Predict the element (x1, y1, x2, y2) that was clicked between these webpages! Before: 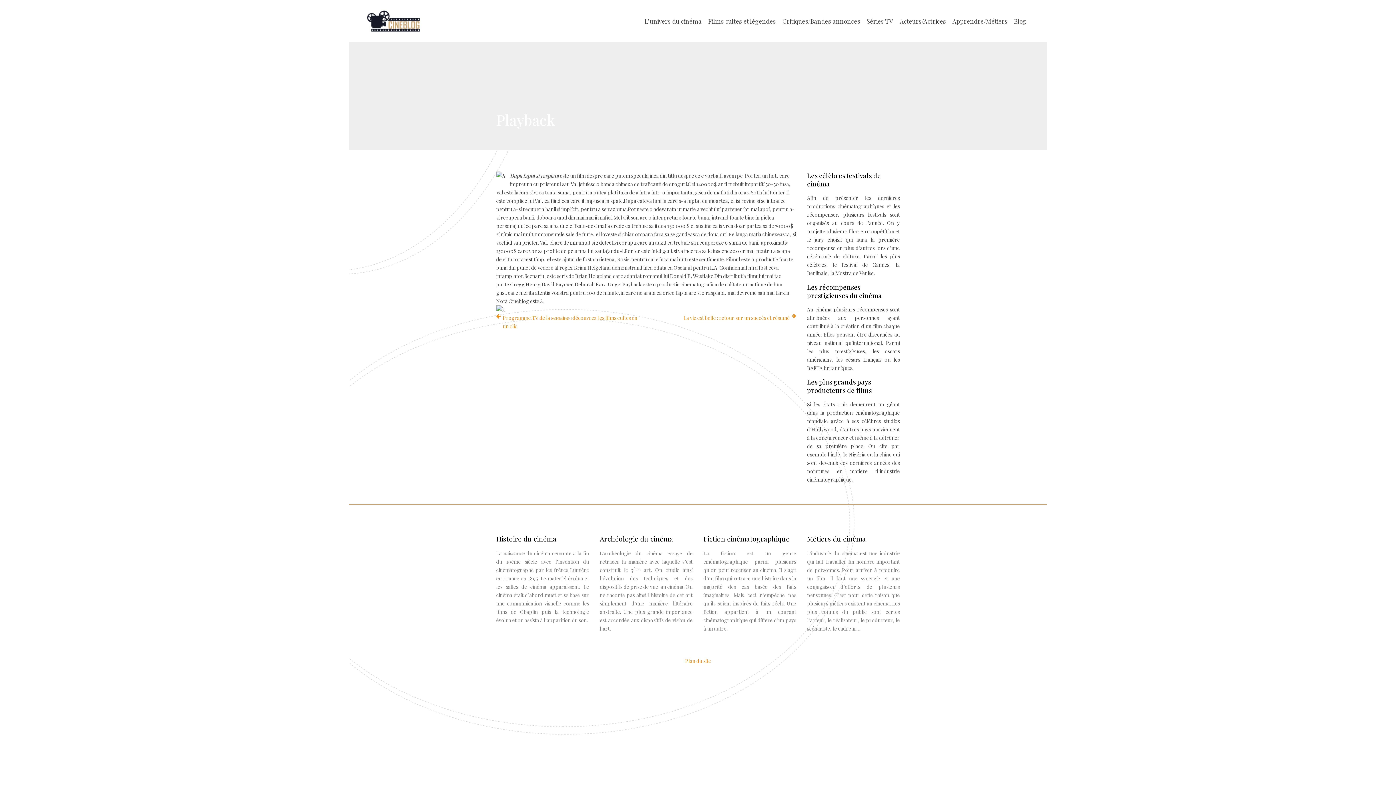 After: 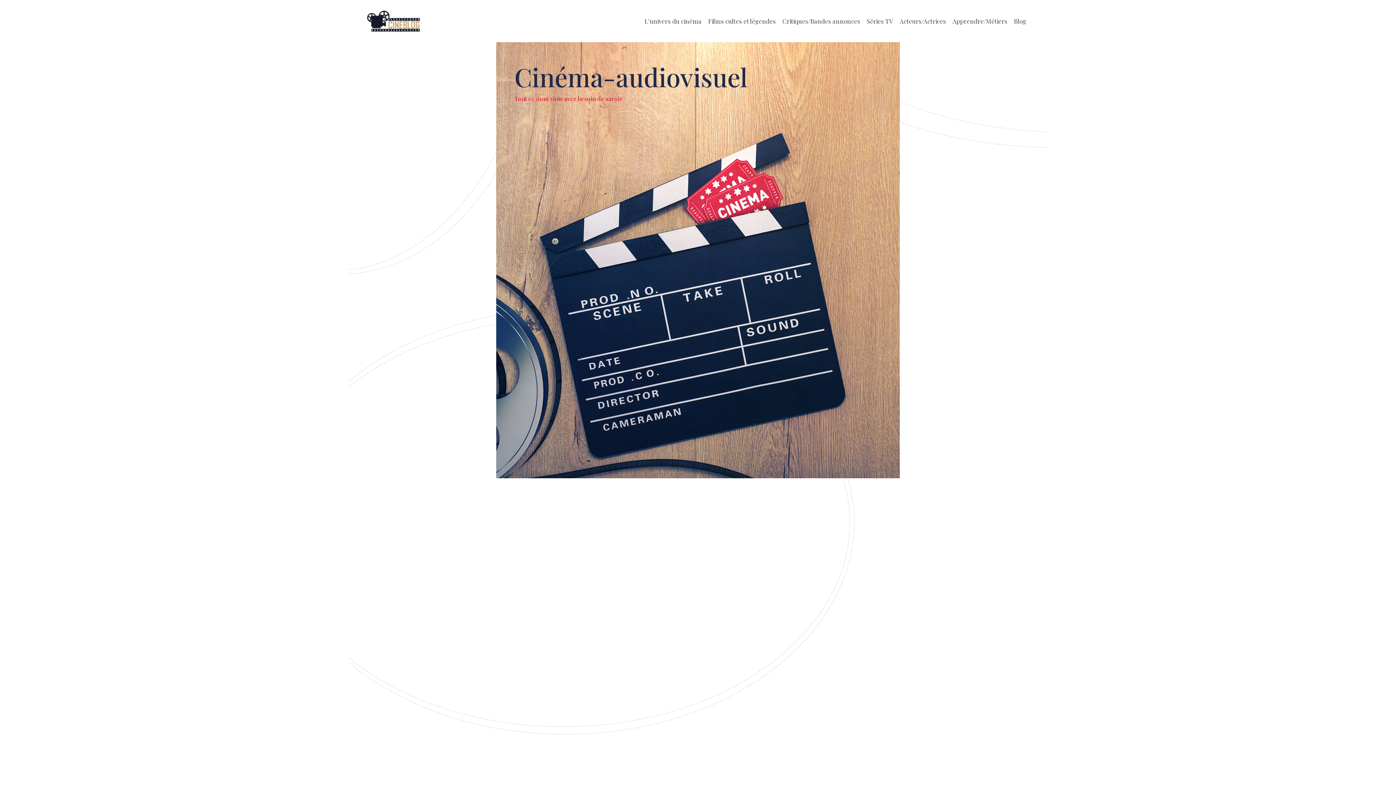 Action: bbox: (366, 10, 421, 32)